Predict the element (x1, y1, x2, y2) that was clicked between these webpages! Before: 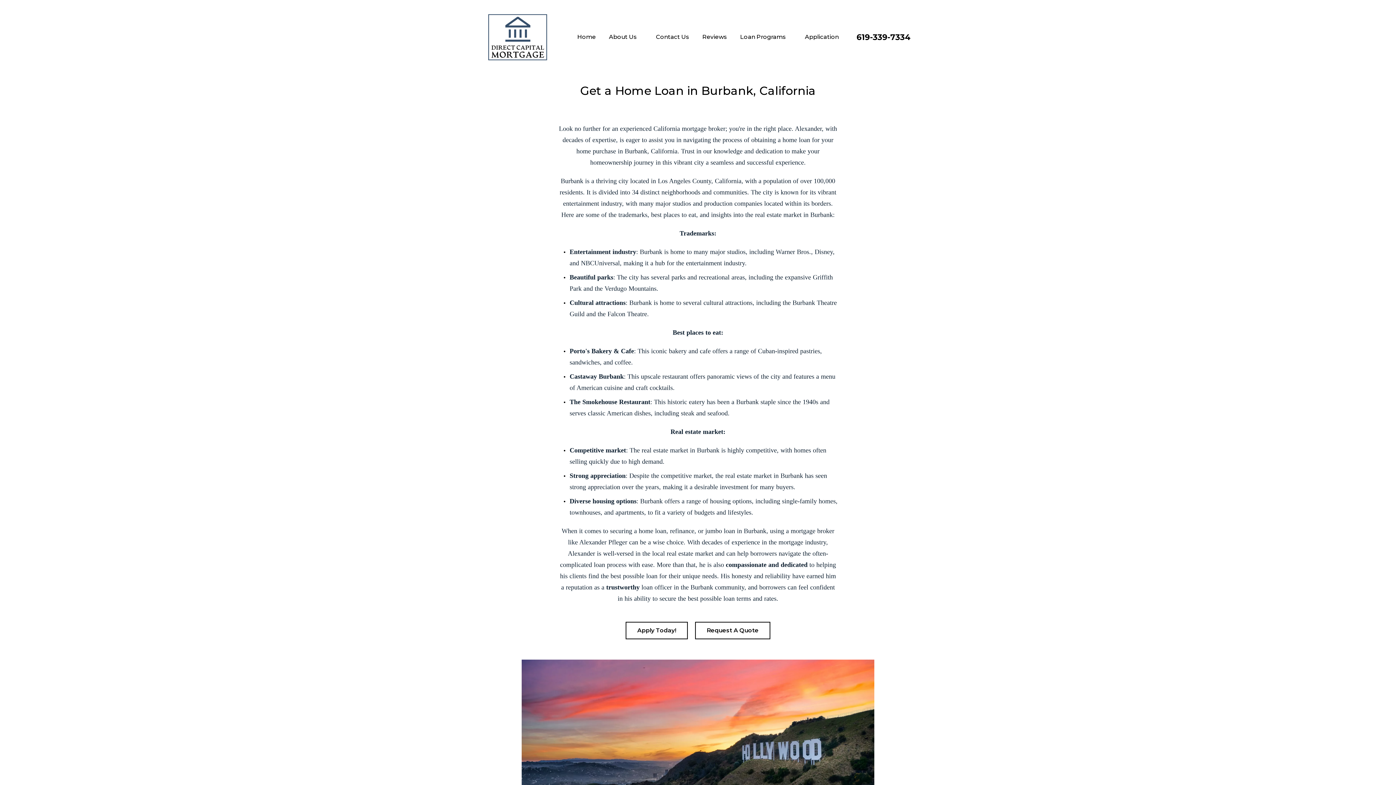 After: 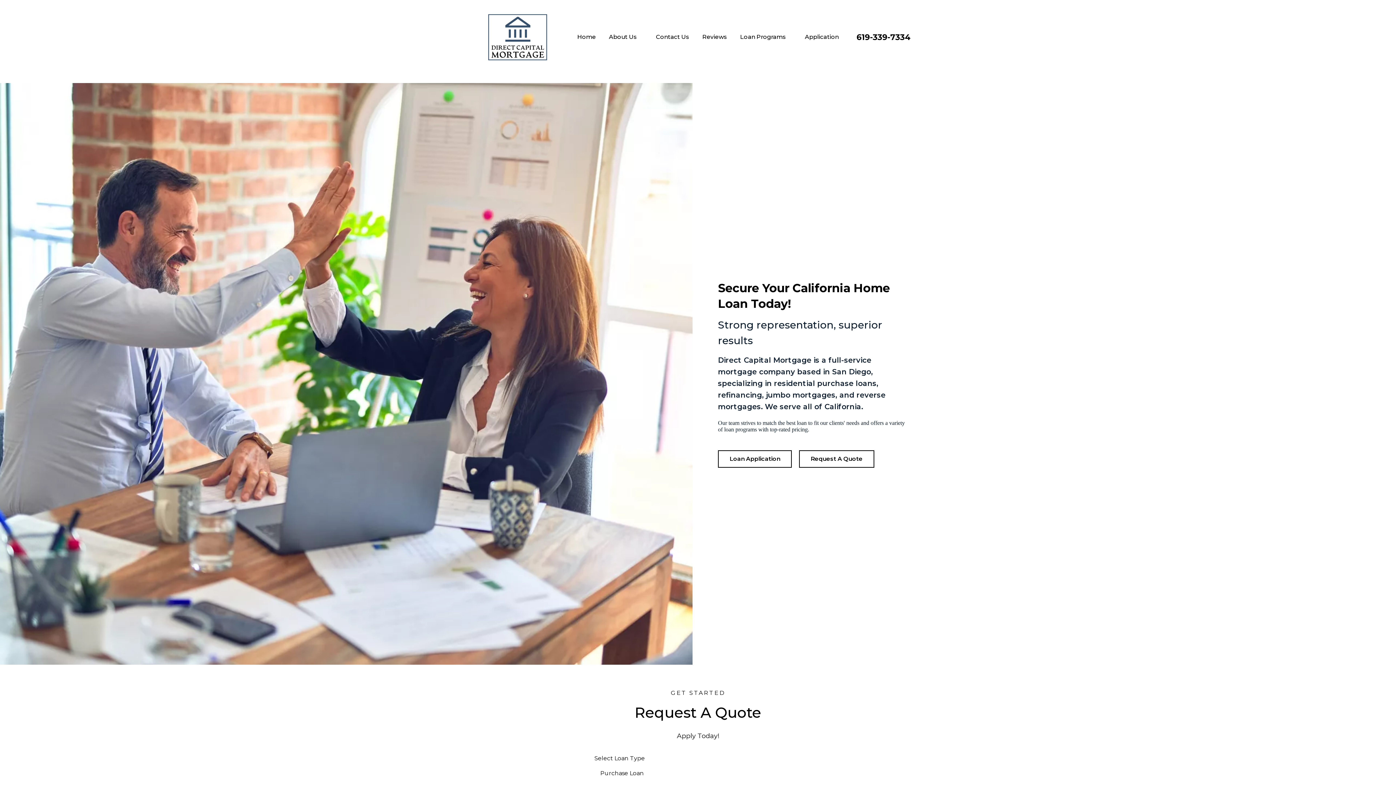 Action: bbox: (577, 32, 596, 42) label: Home